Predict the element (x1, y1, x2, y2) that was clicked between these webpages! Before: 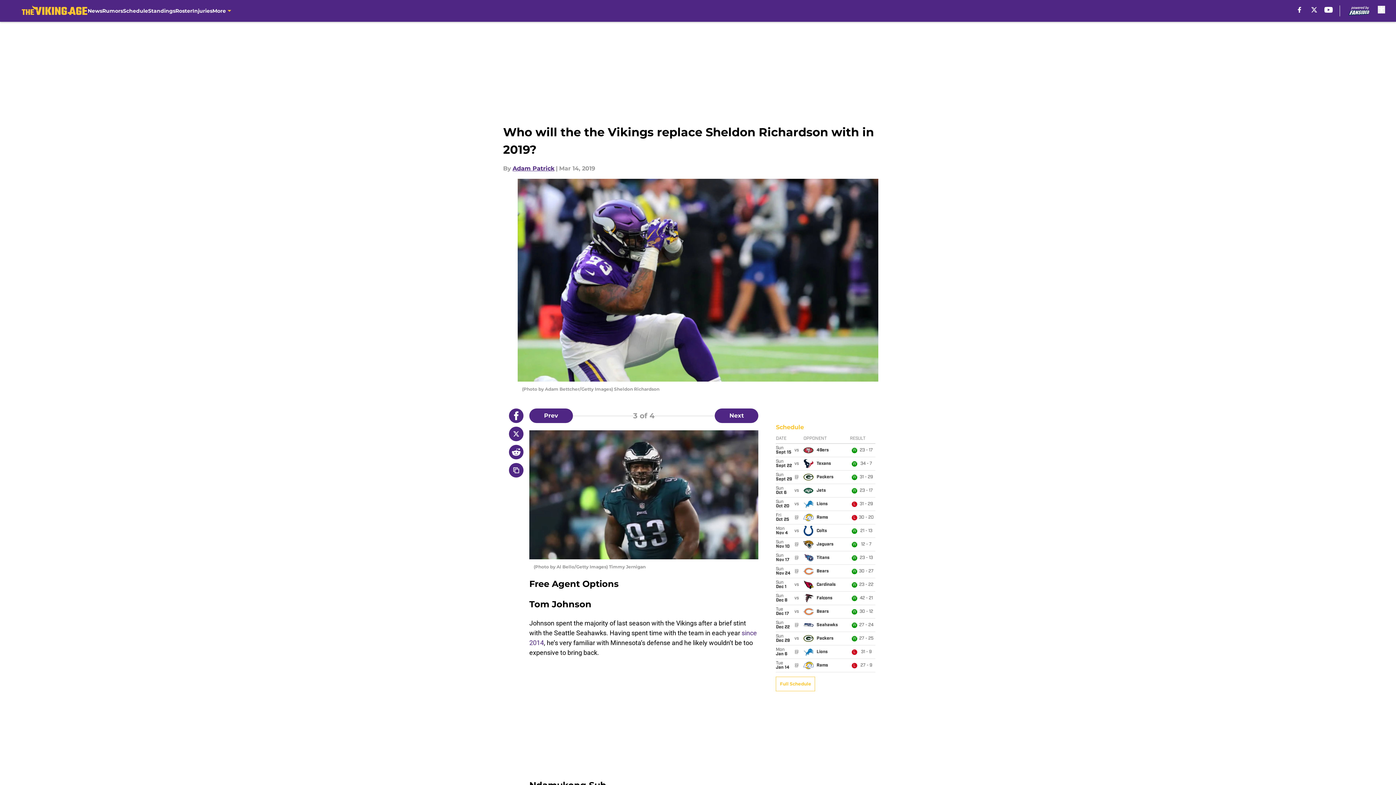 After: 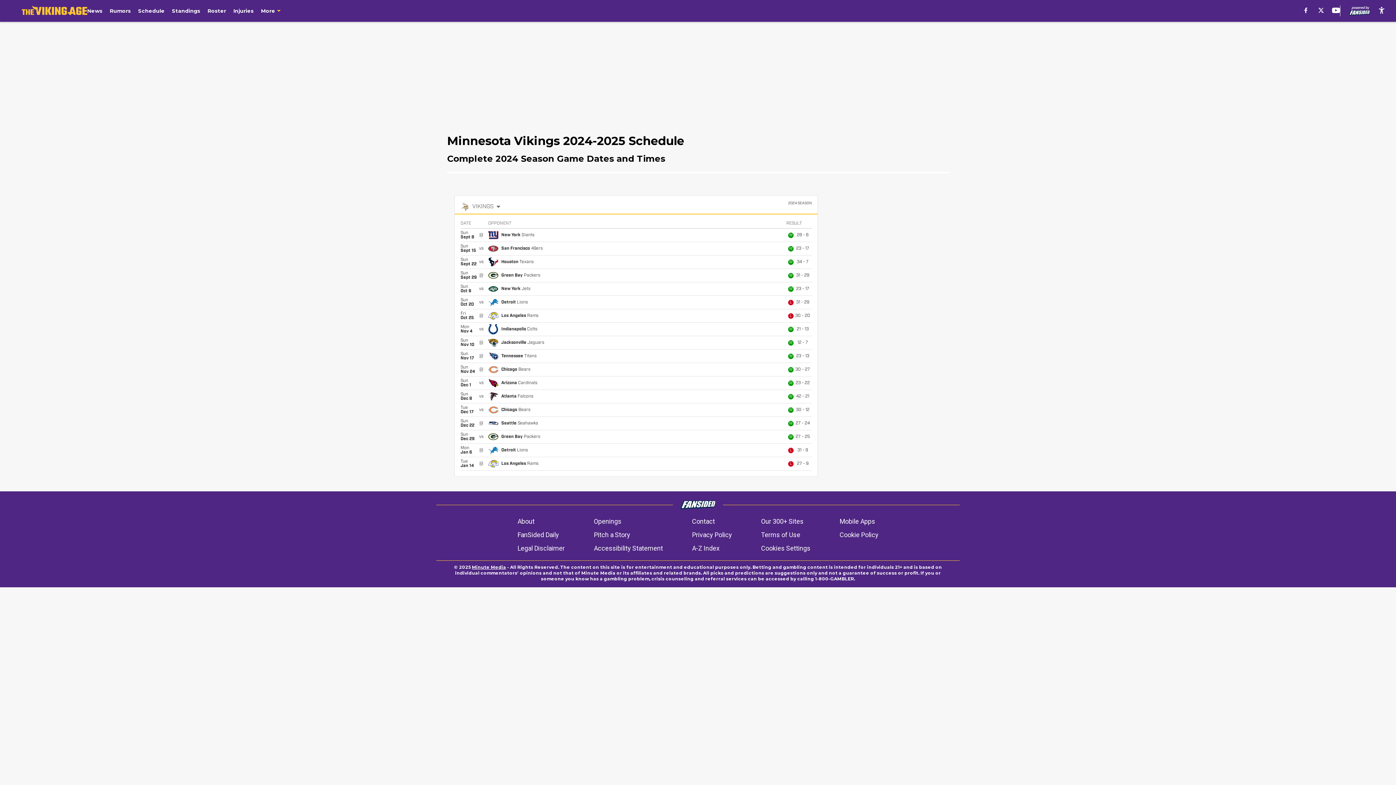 Action: bbox: (123, 0, 148, 21) label: Schedule